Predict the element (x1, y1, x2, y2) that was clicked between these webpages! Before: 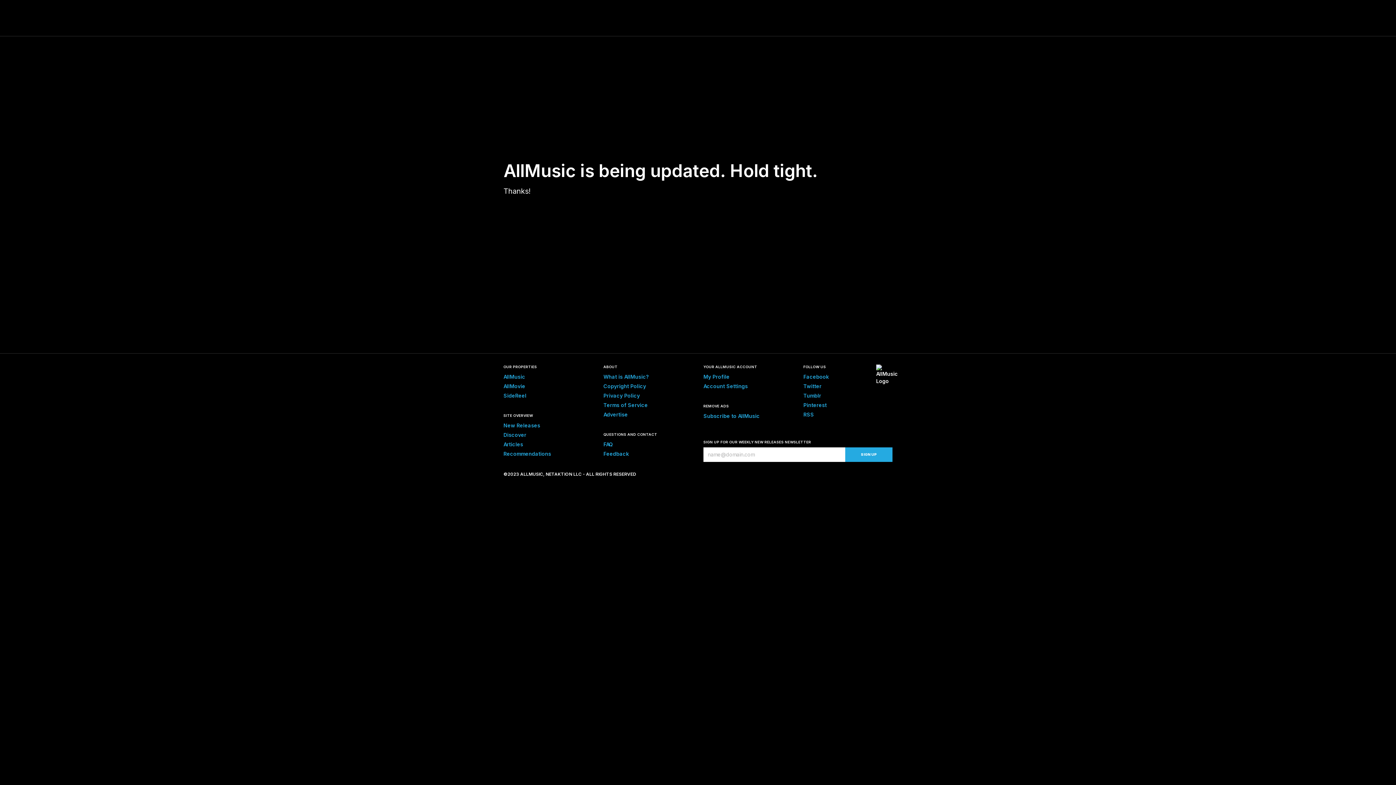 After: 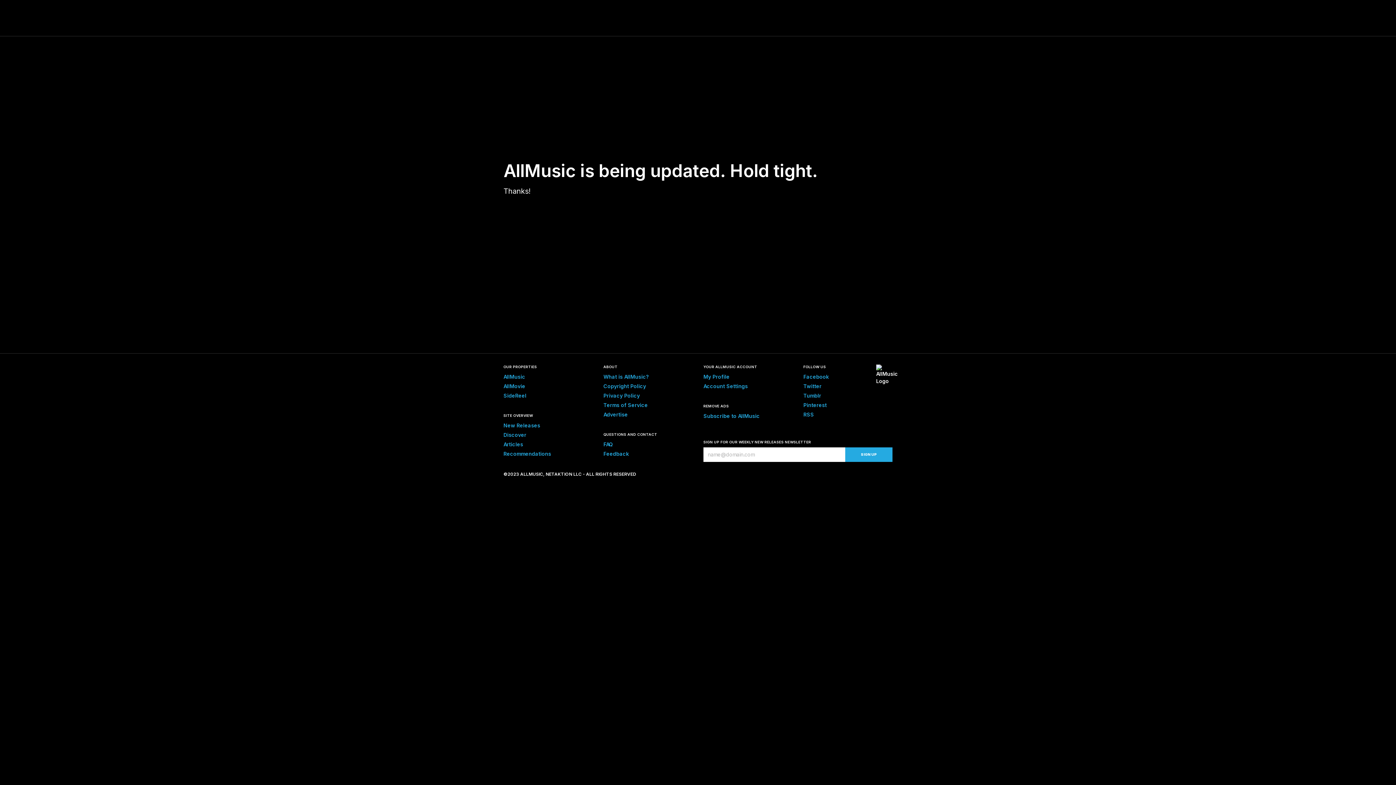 Action: bbox: (603, 373, 649, 380) label: What is AllMusic?